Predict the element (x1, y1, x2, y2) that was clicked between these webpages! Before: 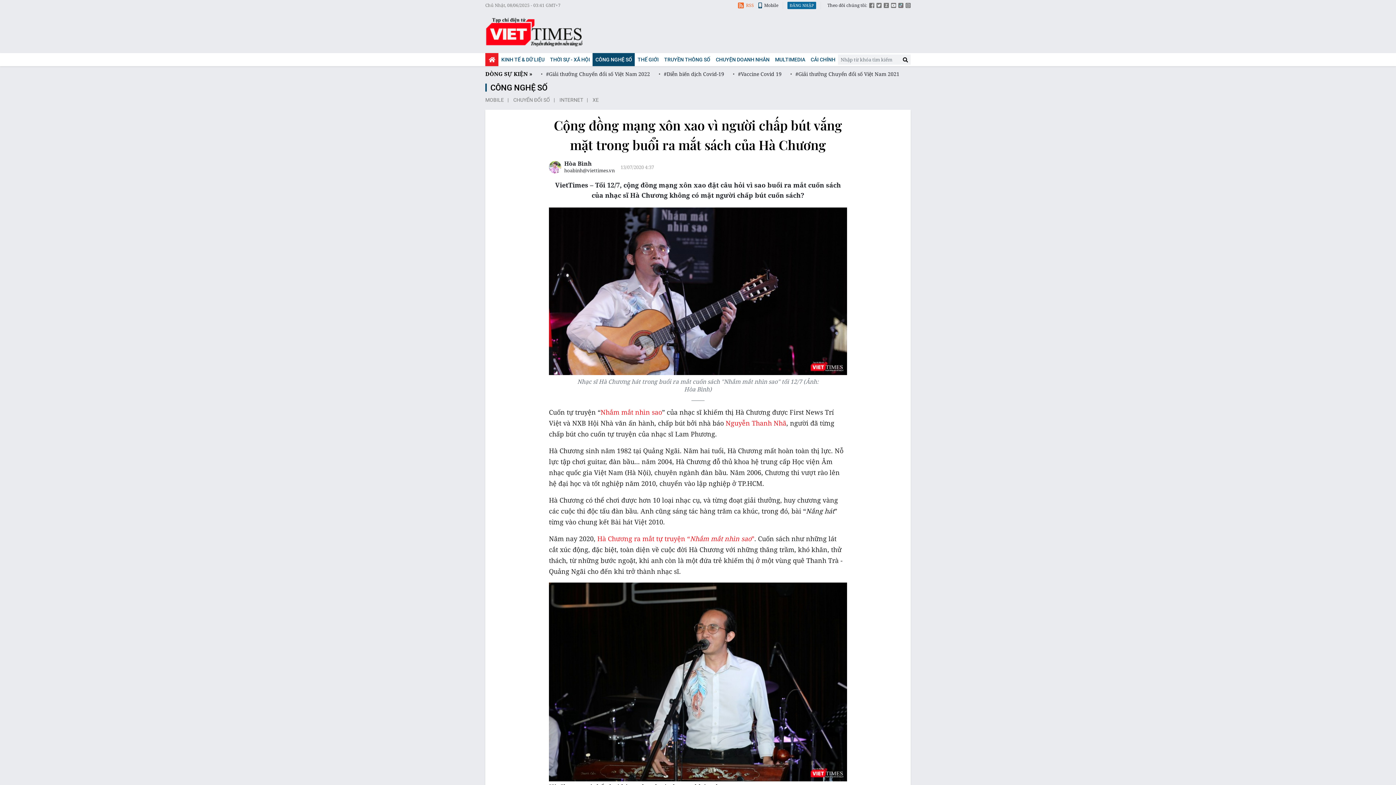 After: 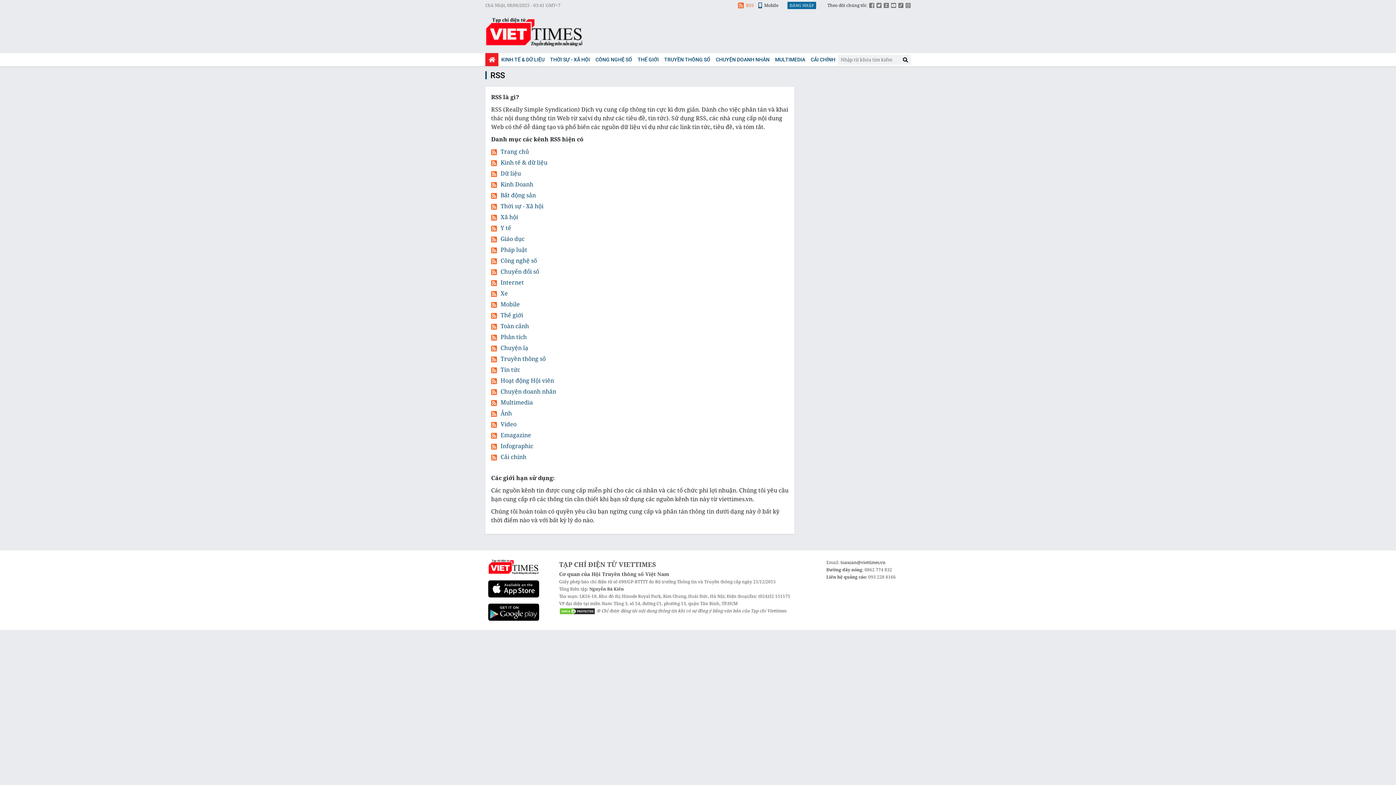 Action: bbox: (738, 1, 754, 9) label: RSS